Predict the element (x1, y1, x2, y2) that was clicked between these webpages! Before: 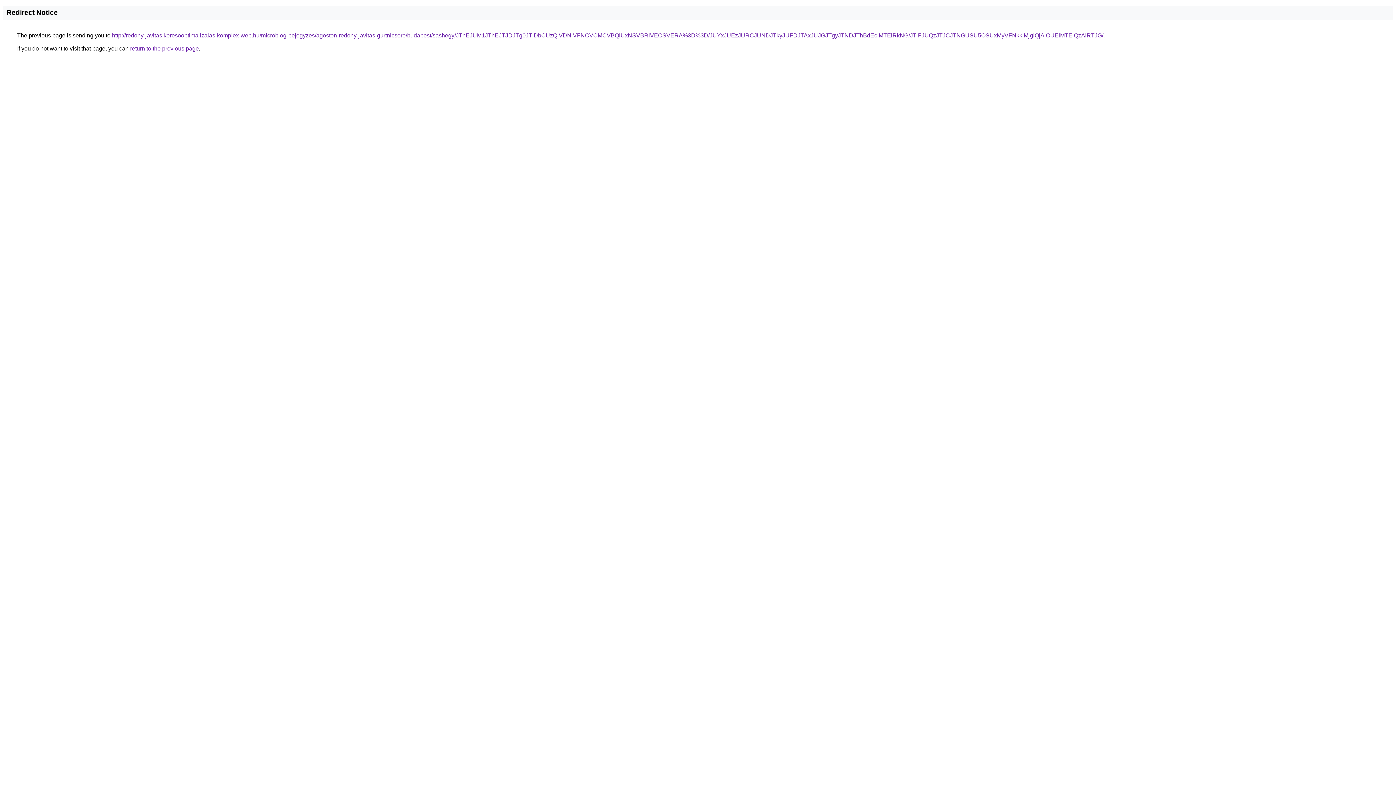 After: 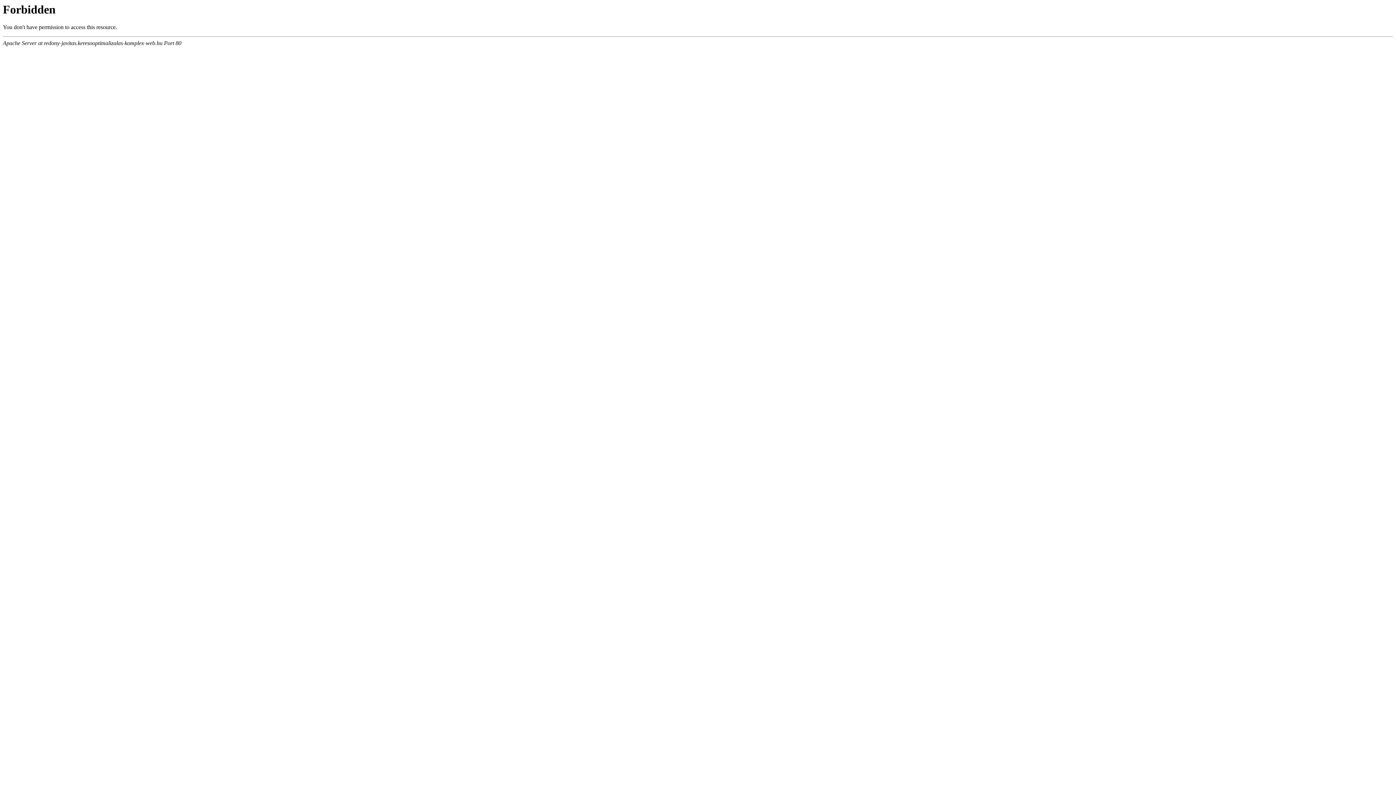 Action: label: http://redony-javitas.keresooptimalizalas-komplex-web.hu/microblog-bejegyzes/agoston-redony-javitas-gurtnicsere/budapest/sashegy/JThEJUM1JThEJTJDJTg0JTlDbCUzQiVDNiVFNCVCMCVBQiUxNSVBRiVEOSVERA%3D%3D/JUYxJUEzJURCJUNDJTkyJUFDJTAxJUJGJTgyJTNDJThBdEclMTElRkNG/JTlFJUQzJTJCJTNGUSU5OSUxMyVFNkklMjglQjAlOUElMTElQzAlRTJG/ bbox: (112, 32, 1103, 38)